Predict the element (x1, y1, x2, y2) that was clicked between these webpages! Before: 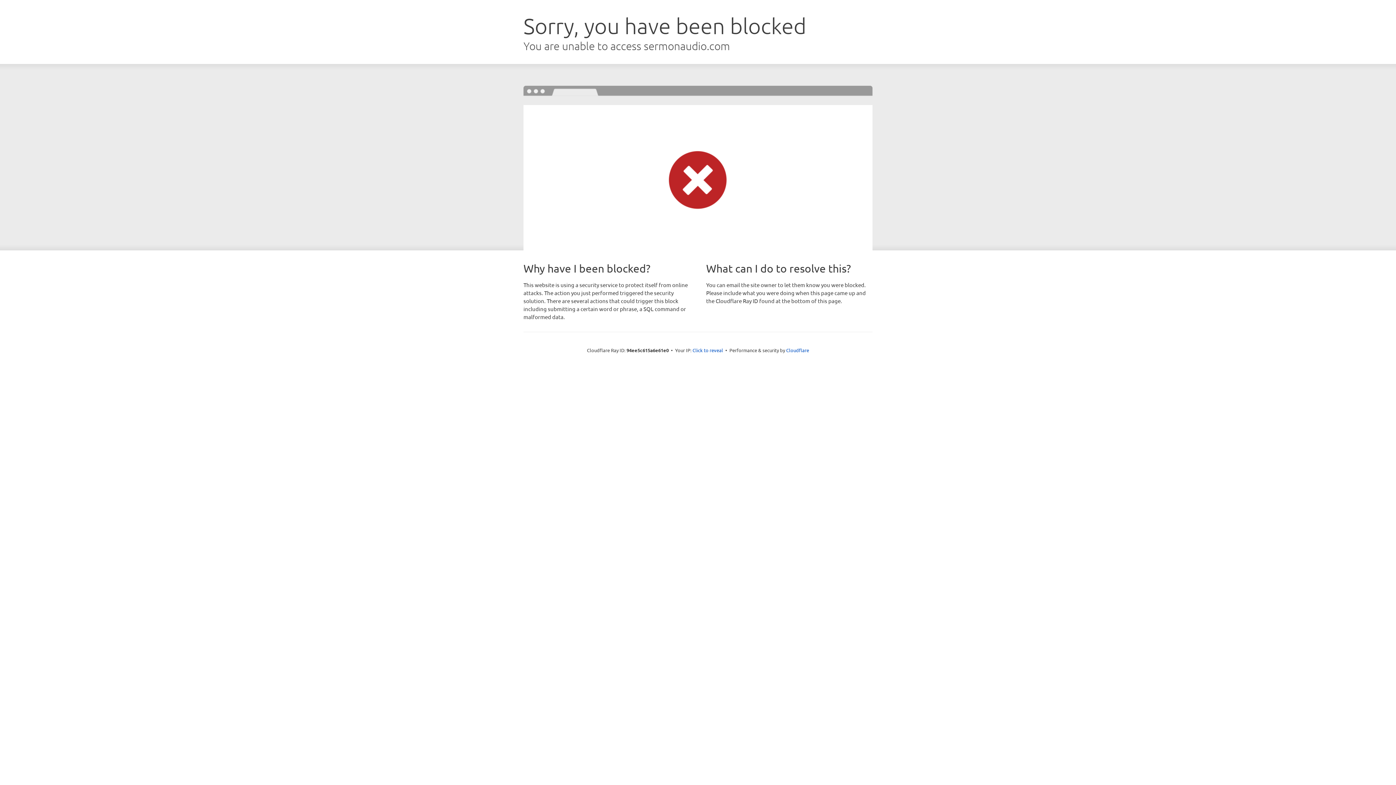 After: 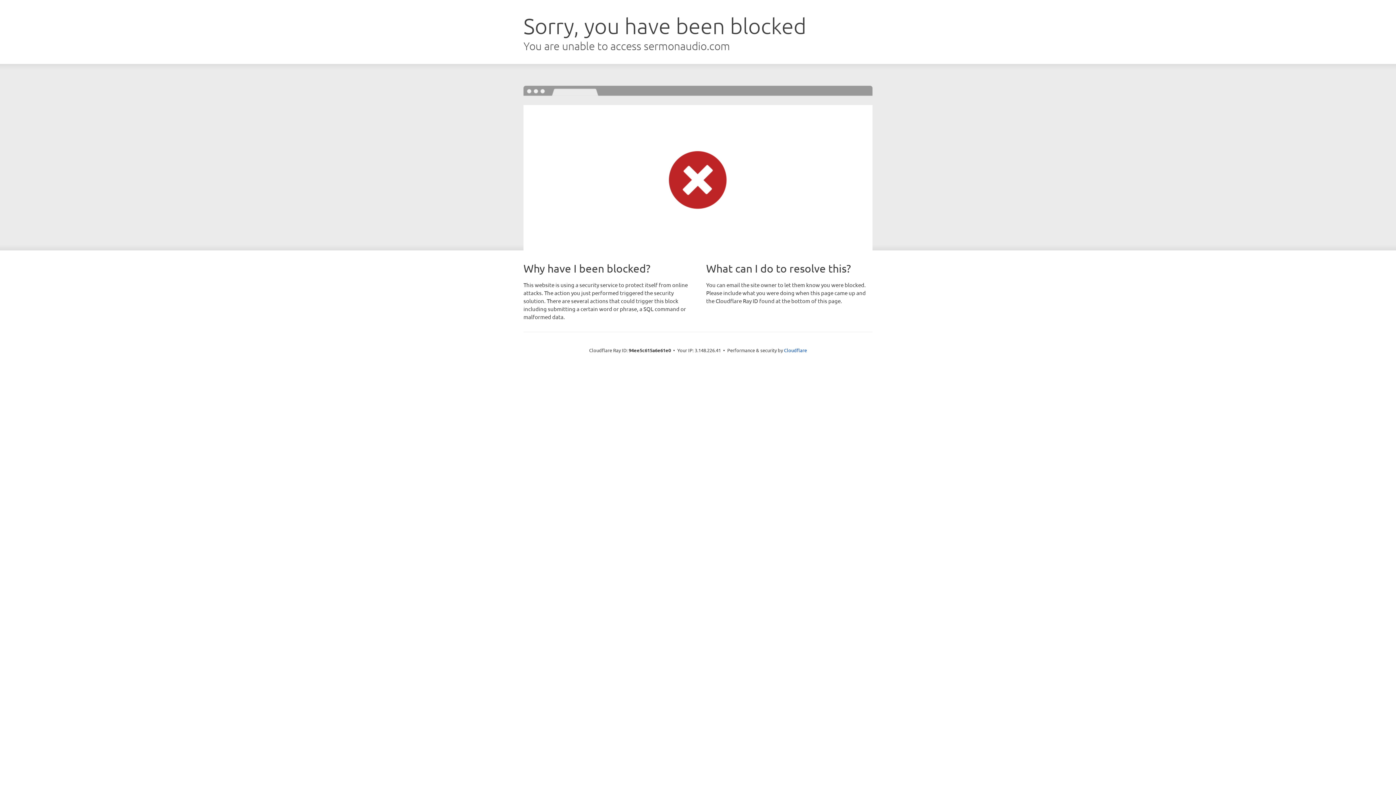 Action: bbox: (692, 346, 723, 353) label: Click to reveal